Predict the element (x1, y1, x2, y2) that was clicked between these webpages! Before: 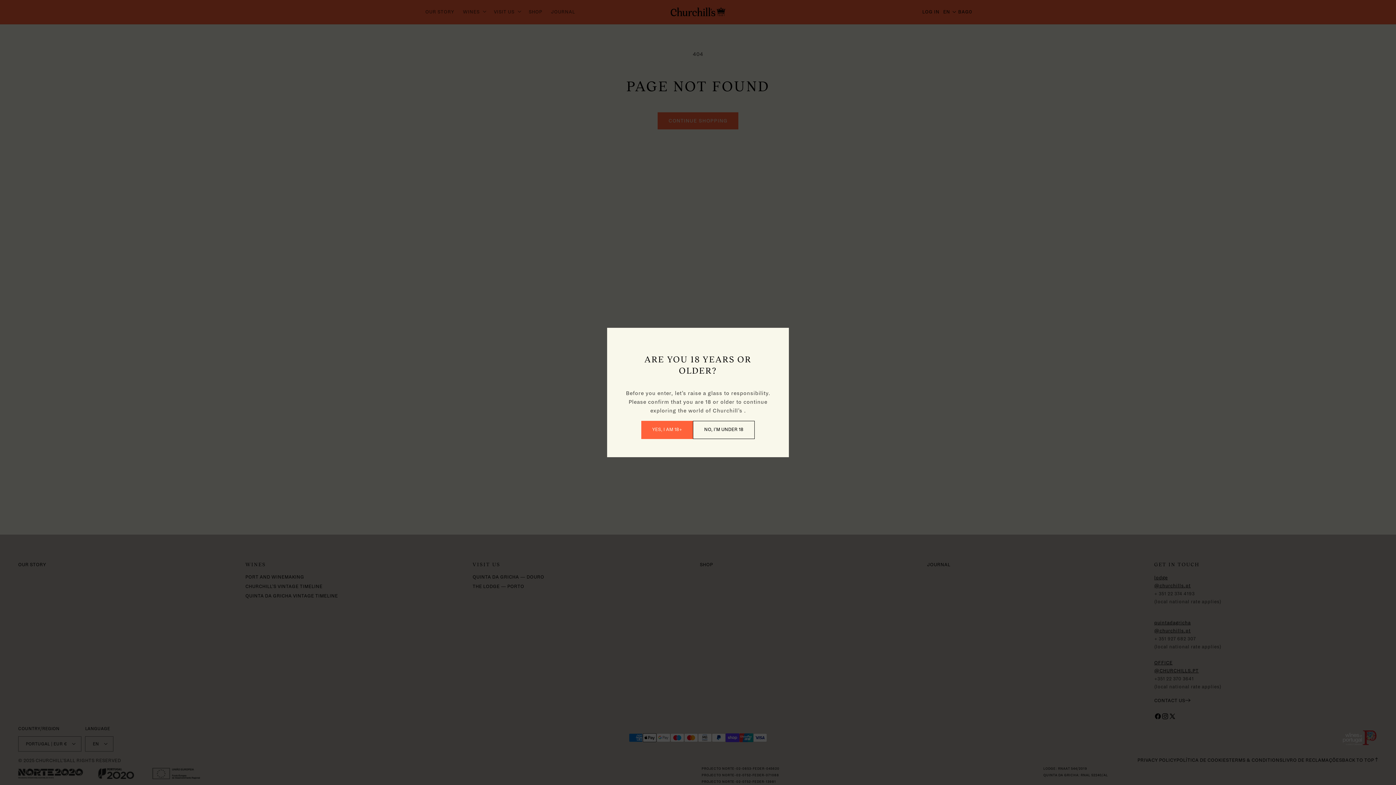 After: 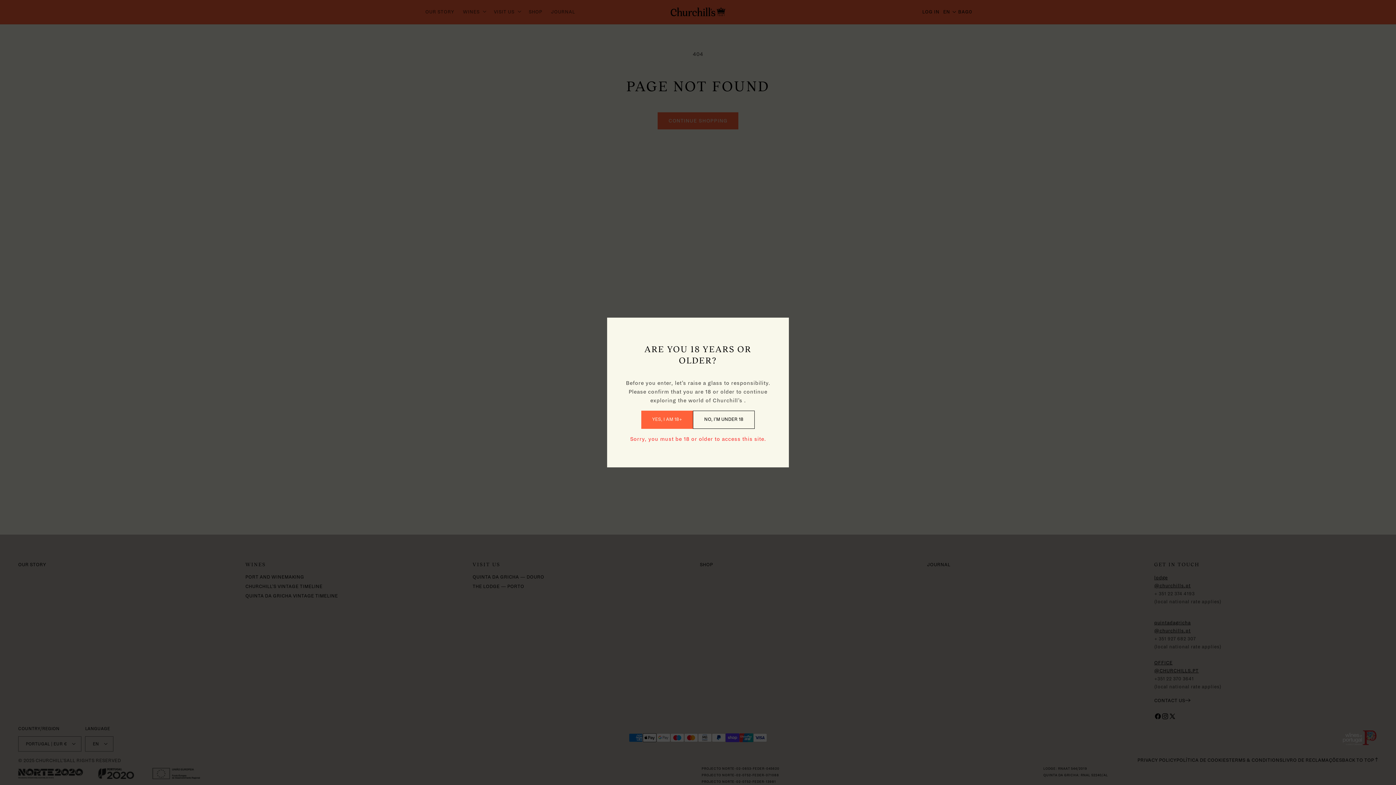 Action: bbox: (693, 421, 754, 439) label: NO, I'M UNDER 18